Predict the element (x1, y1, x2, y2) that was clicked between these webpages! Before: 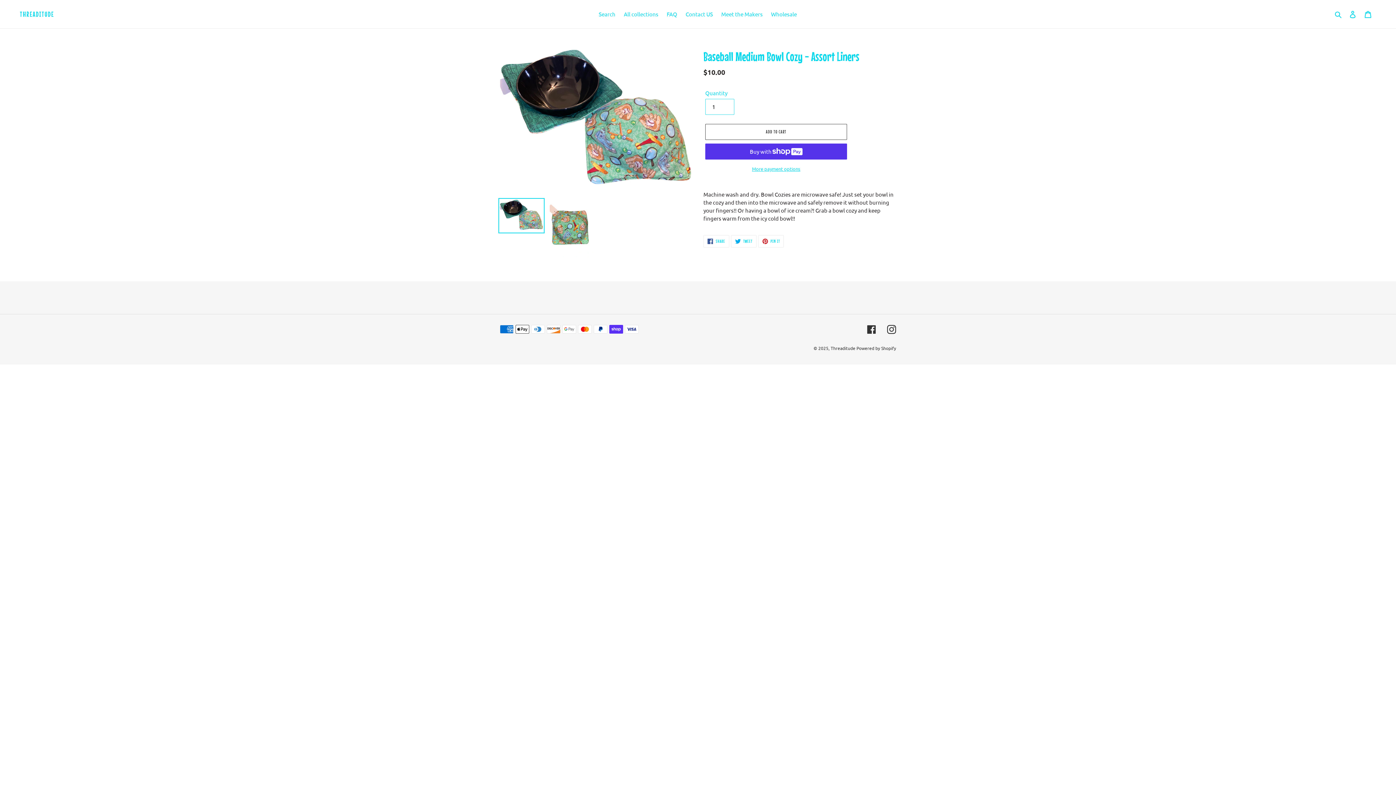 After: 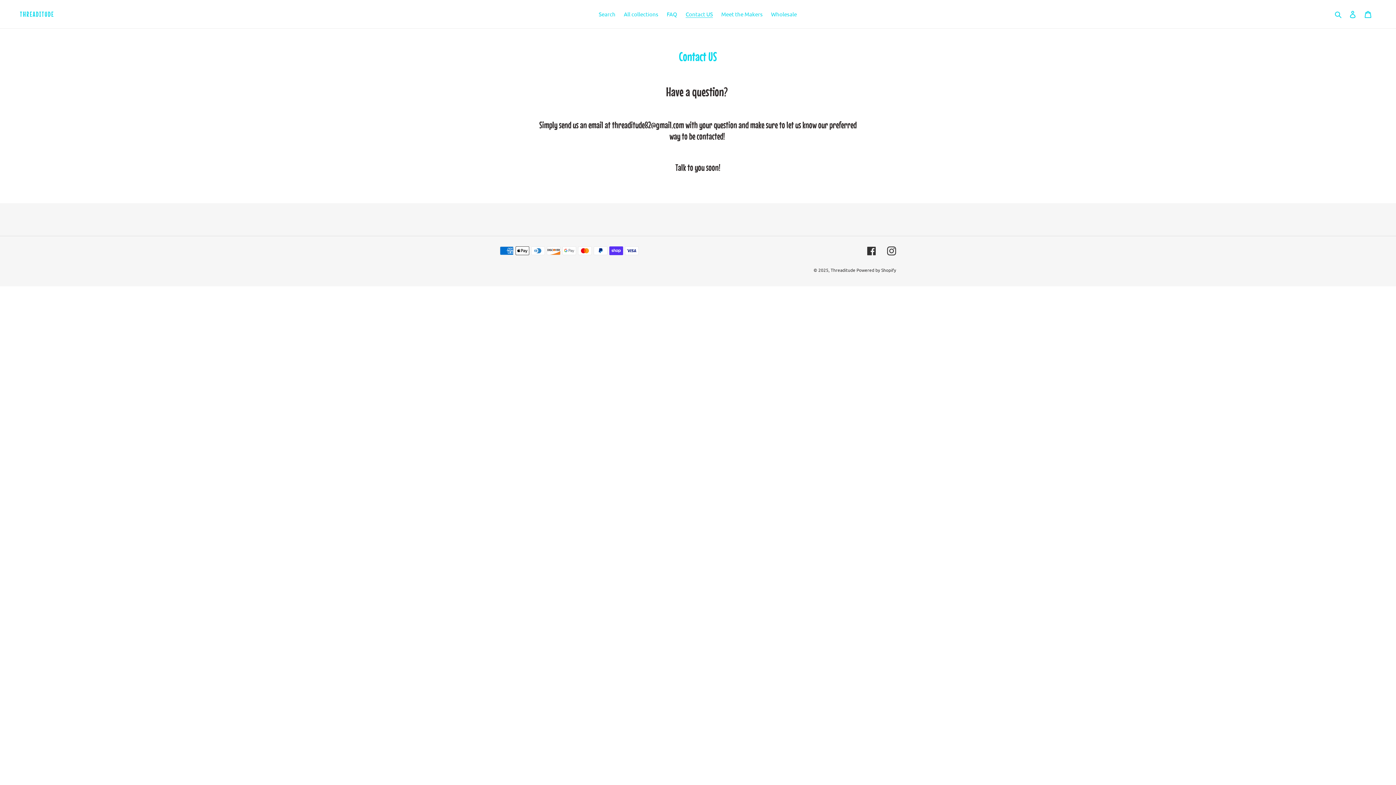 Action: bbox: (682, 9, 716, 19) label: Contact US